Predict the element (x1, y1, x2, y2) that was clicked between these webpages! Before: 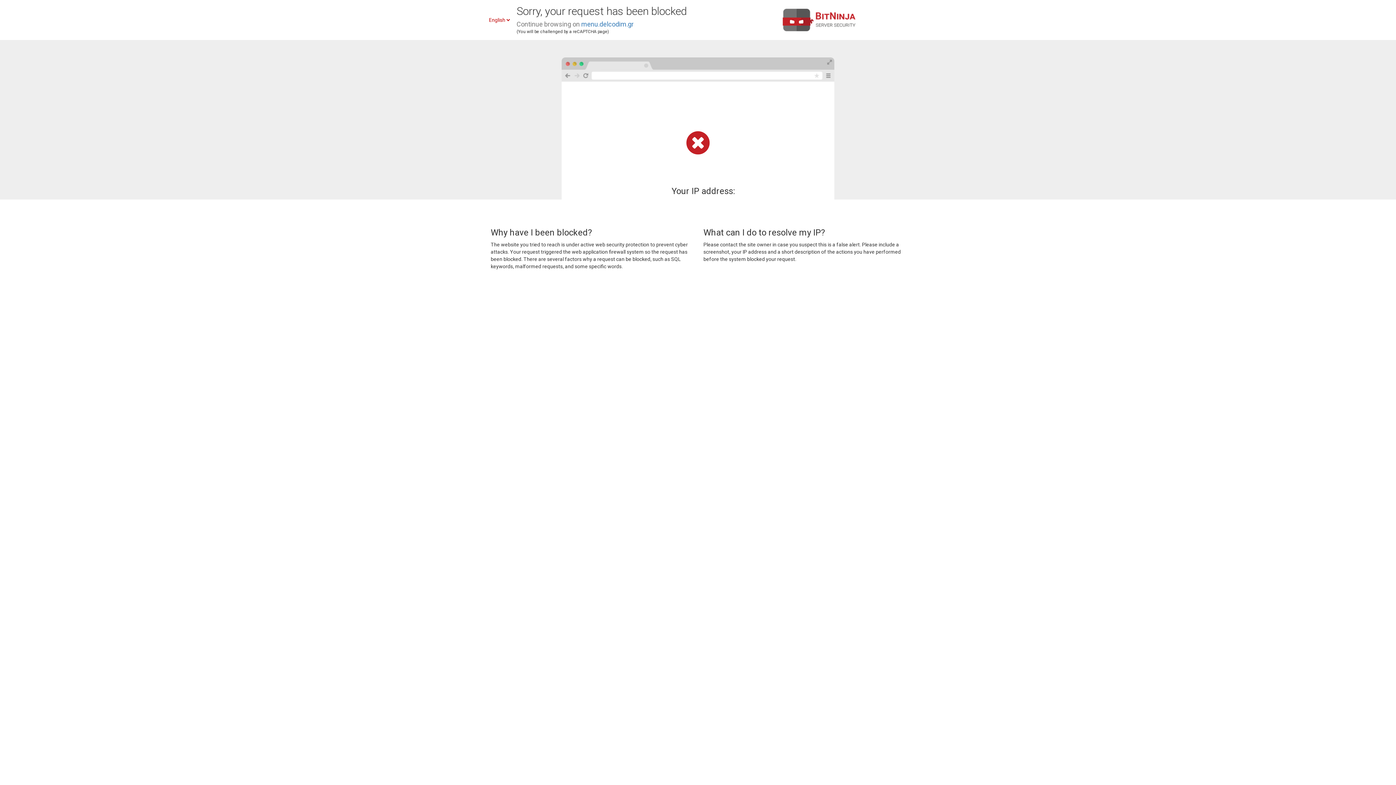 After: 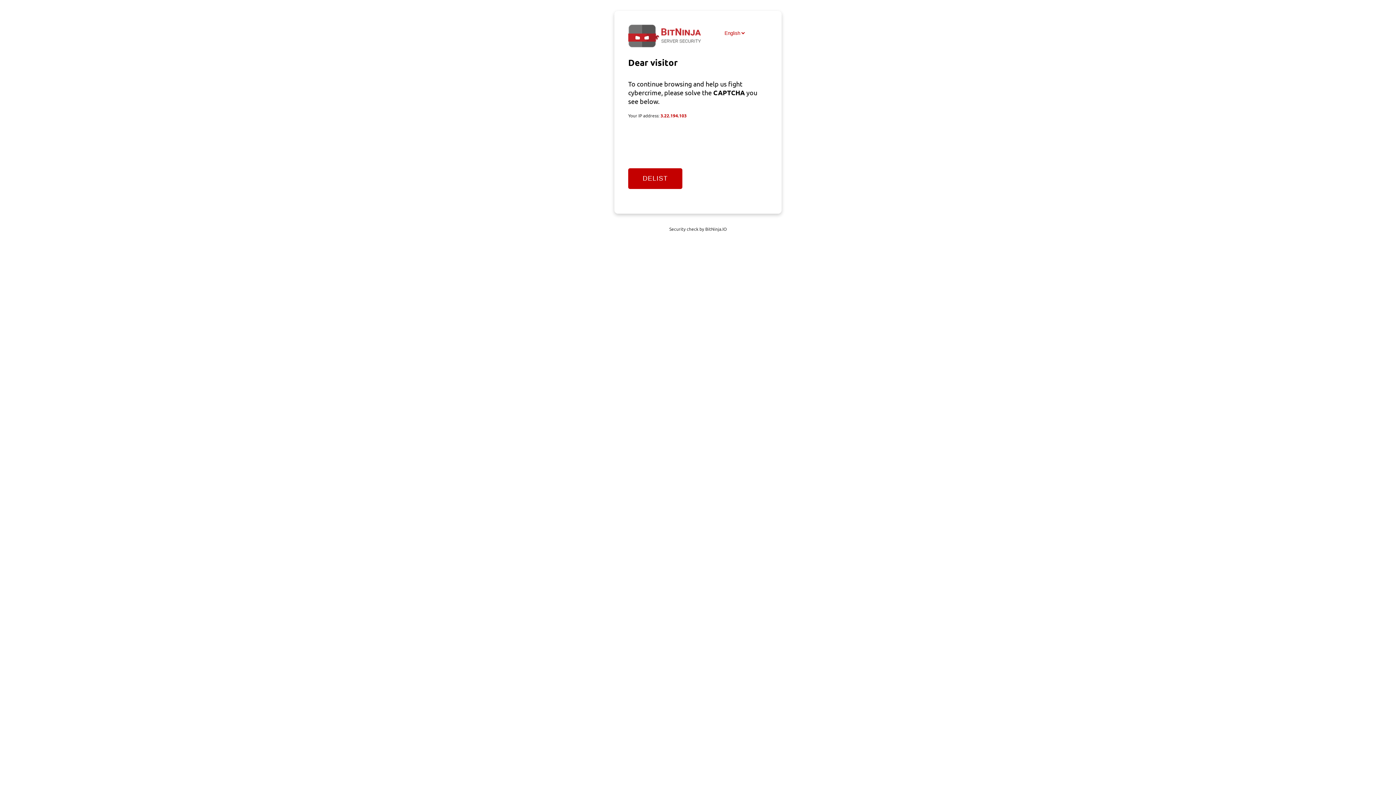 Action: bbox: (581, 20, 633, 28) label: menu.delcodim.gr